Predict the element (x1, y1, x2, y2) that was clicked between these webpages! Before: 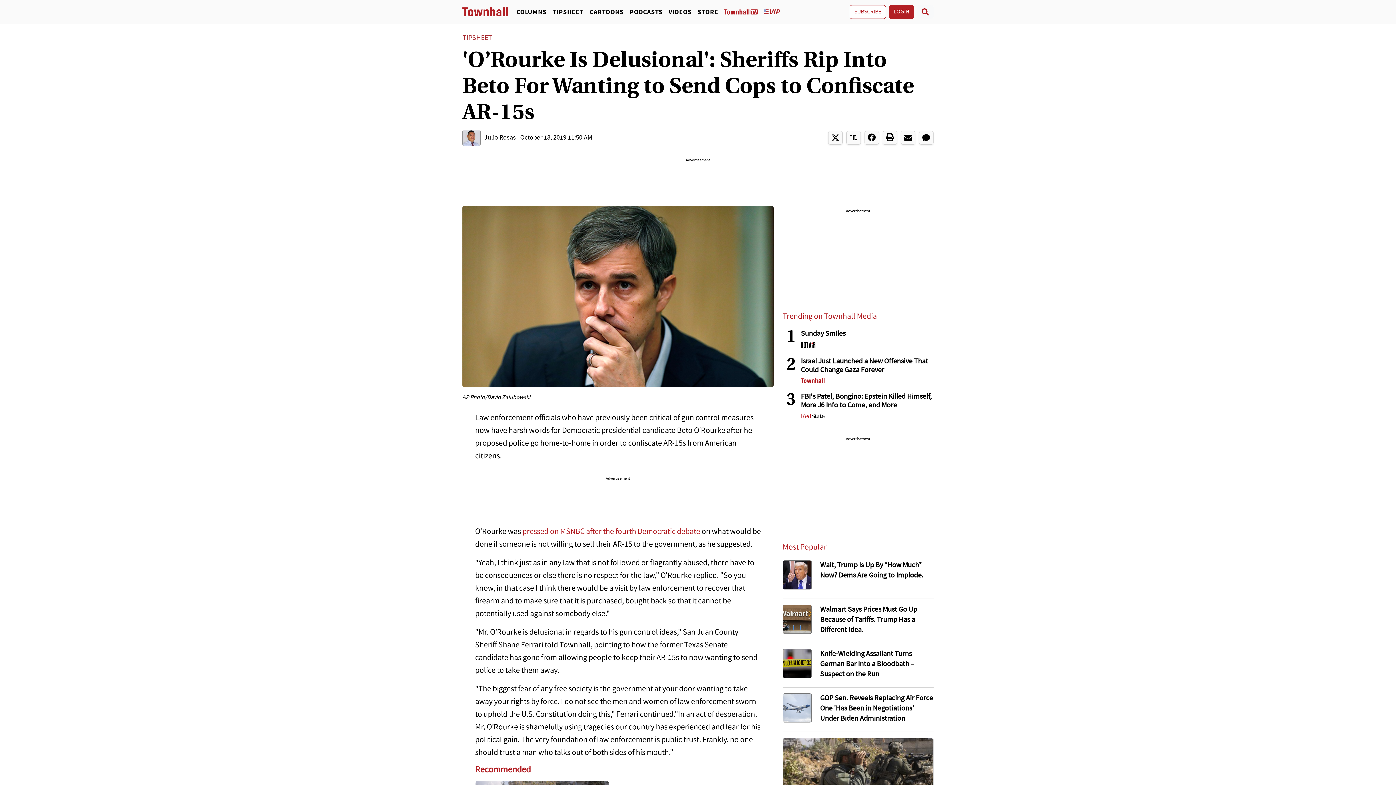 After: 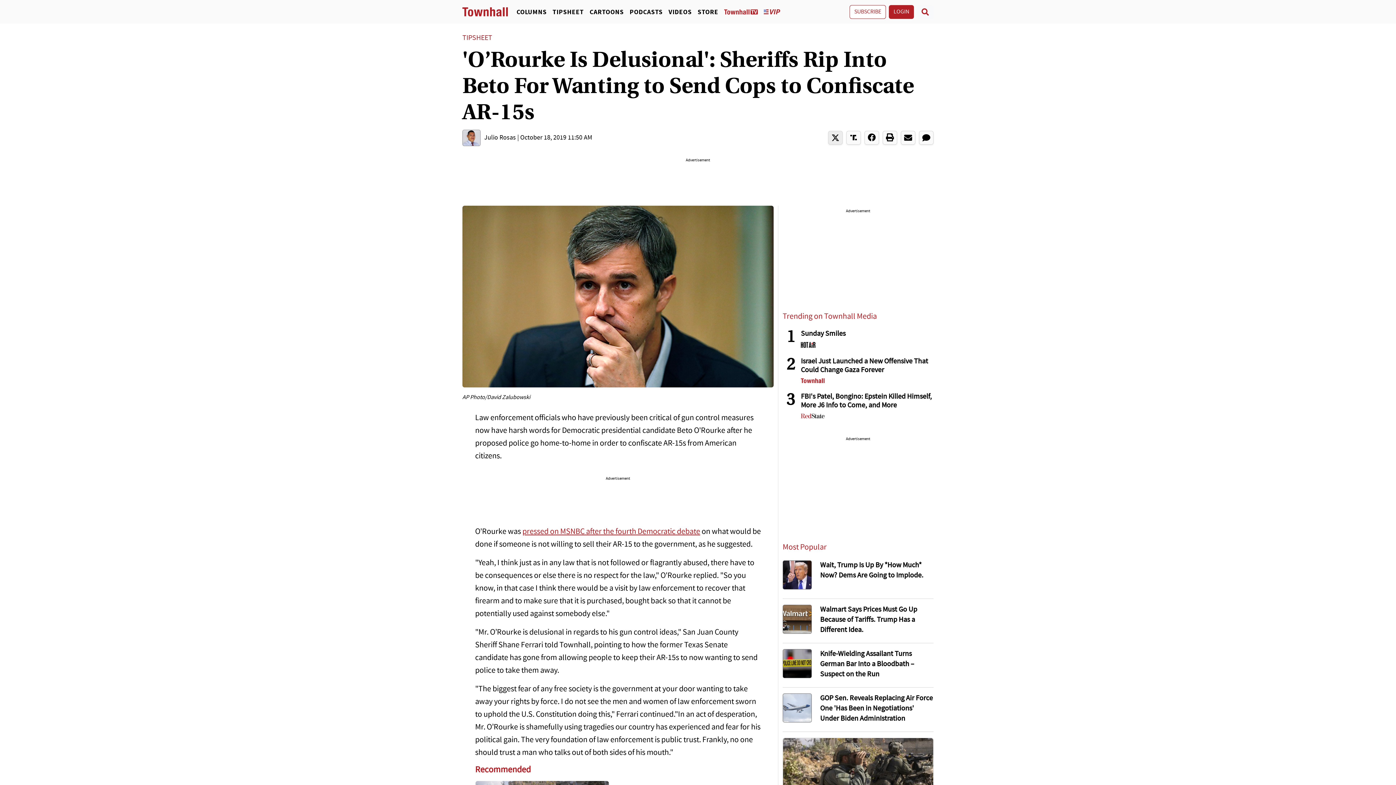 Action: bbox: (828, 131, 842, 144)